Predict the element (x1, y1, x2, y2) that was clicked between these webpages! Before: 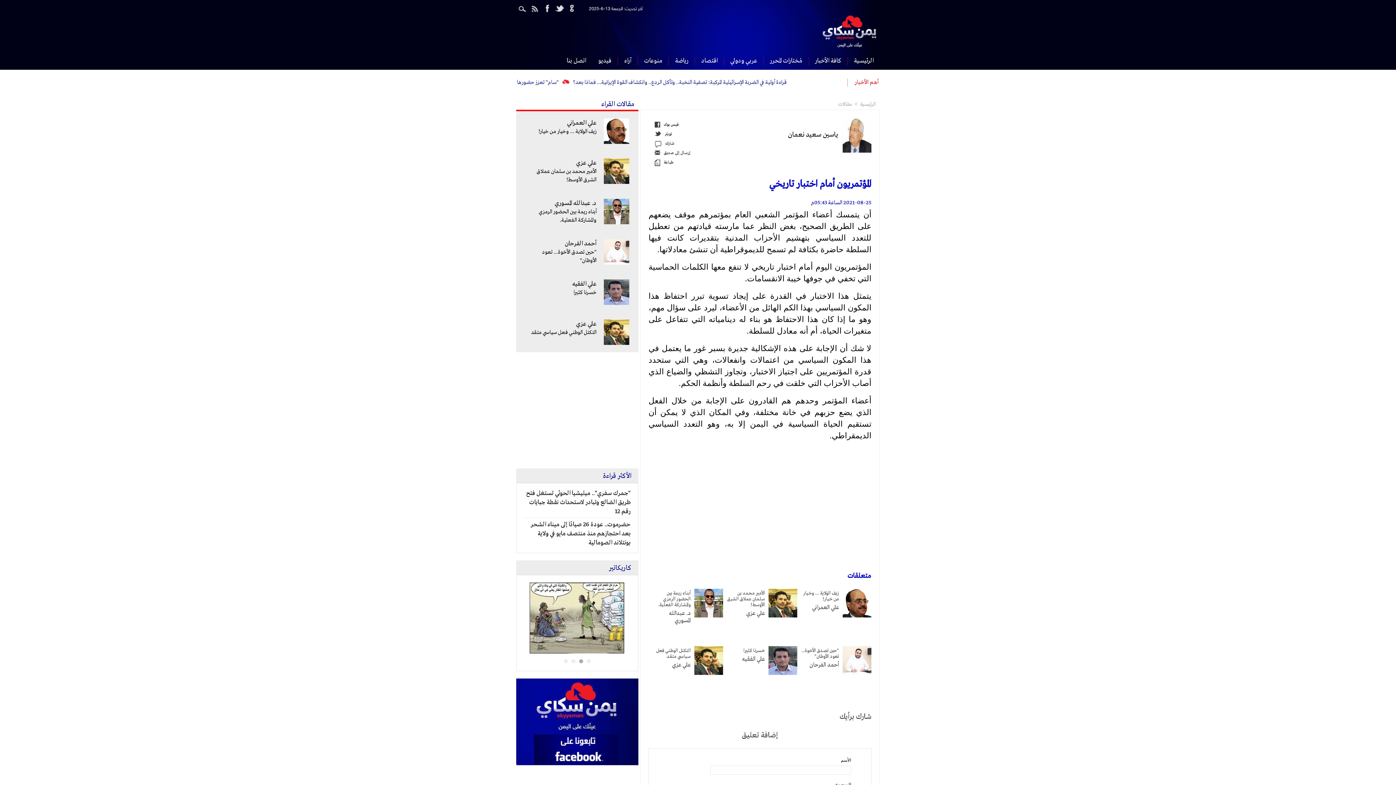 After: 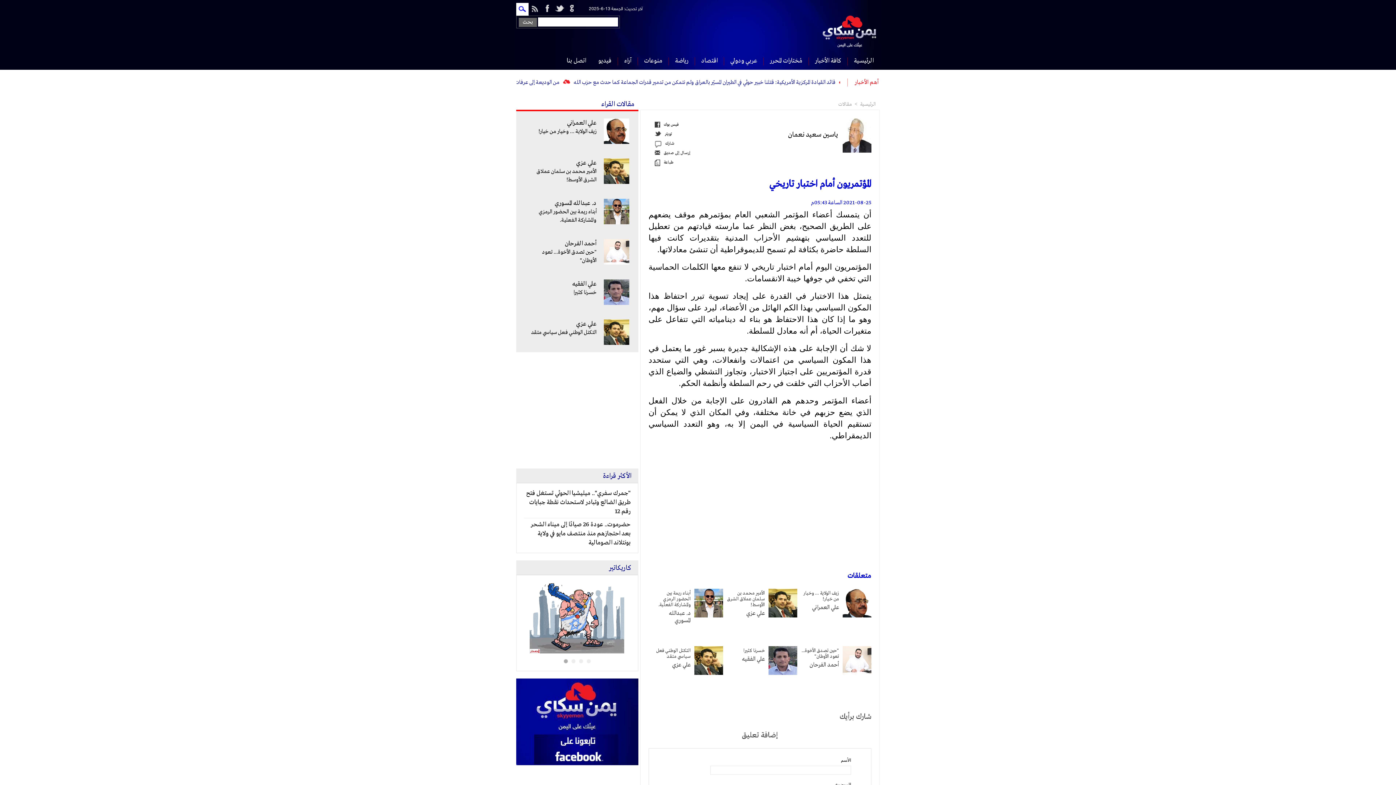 Action: bbox: (516, 2, 528, 15)